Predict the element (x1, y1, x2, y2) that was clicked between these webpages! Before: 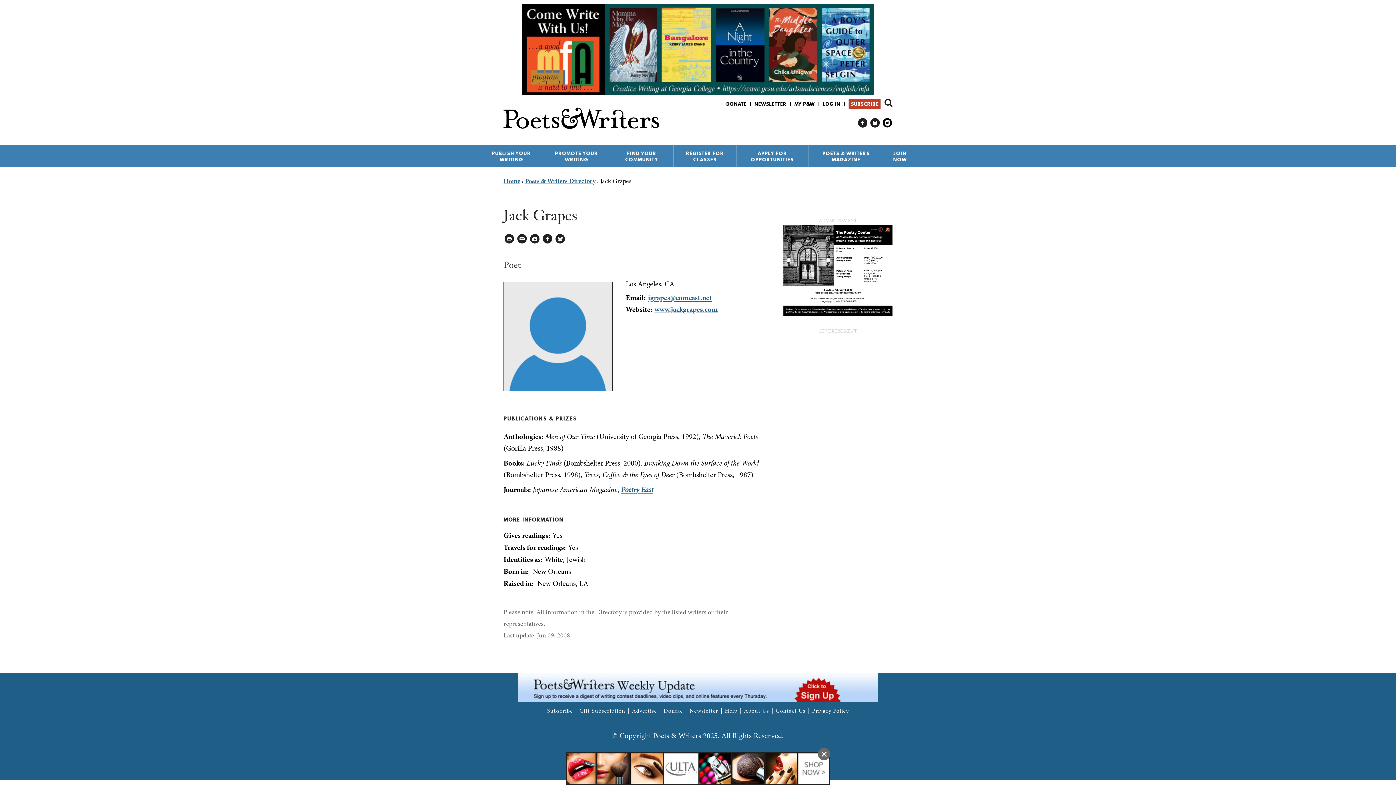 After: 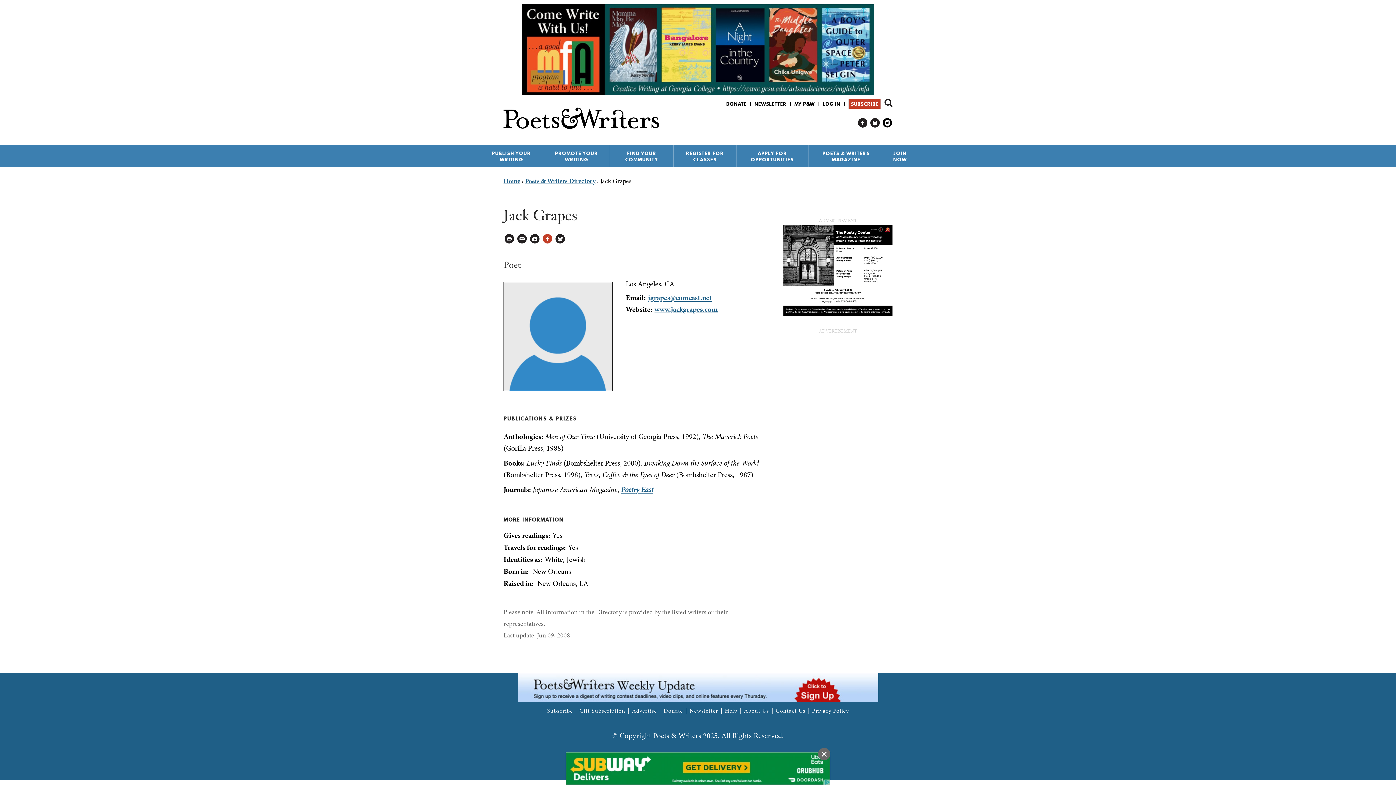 Action: bbox: (542, 234, 552, 244)